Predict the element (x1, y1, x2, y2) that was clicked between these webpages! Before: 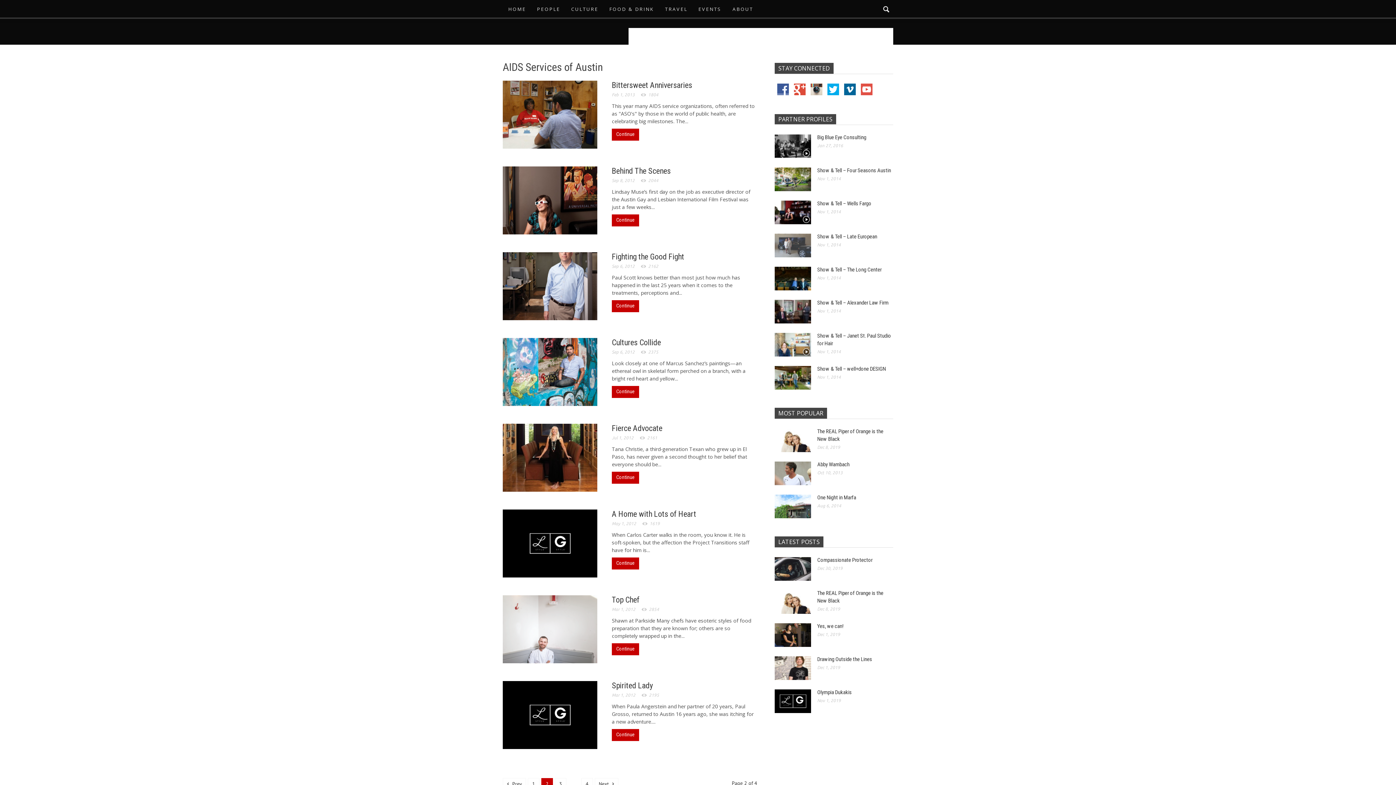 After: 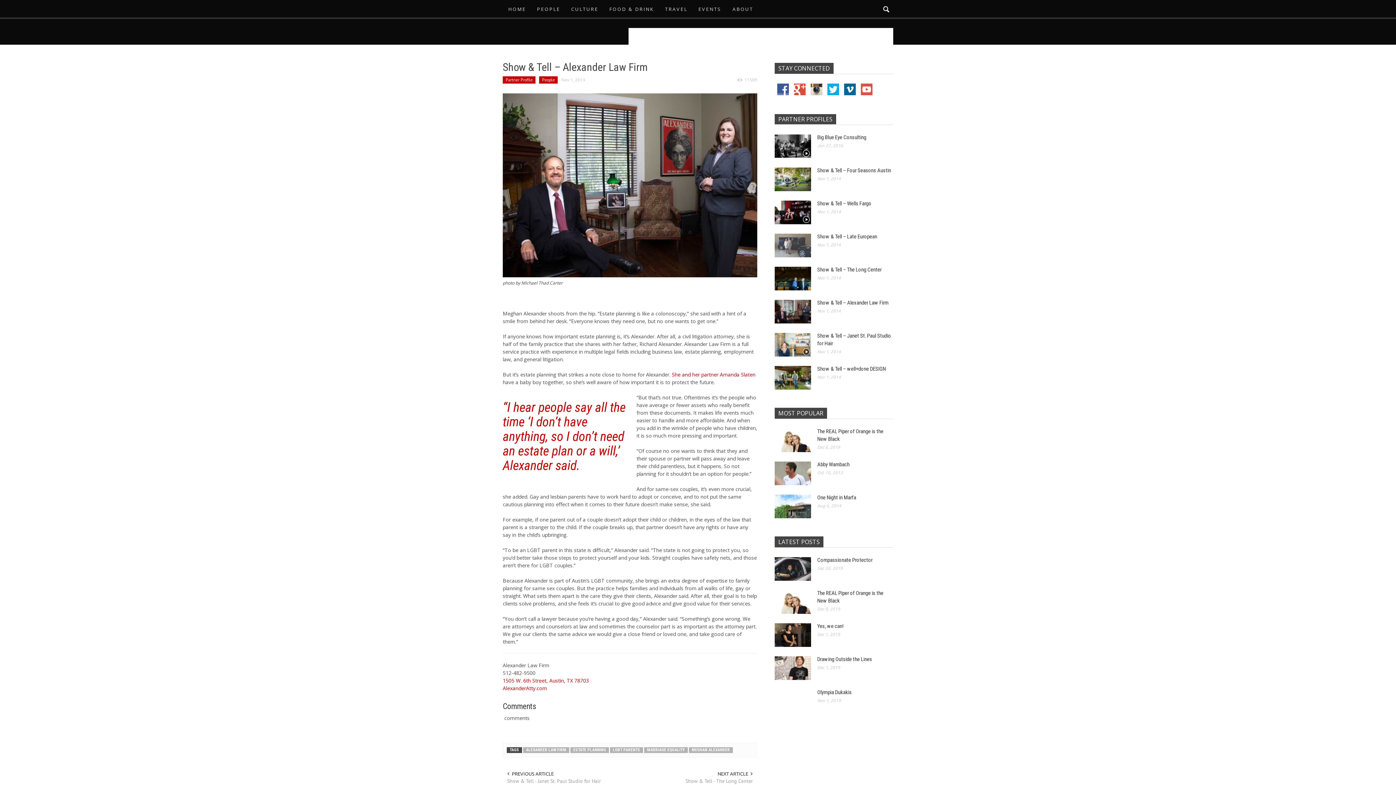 Action: label: Show & Tell – Alexander Law Firm bbox: (817, 299, 888, 306)